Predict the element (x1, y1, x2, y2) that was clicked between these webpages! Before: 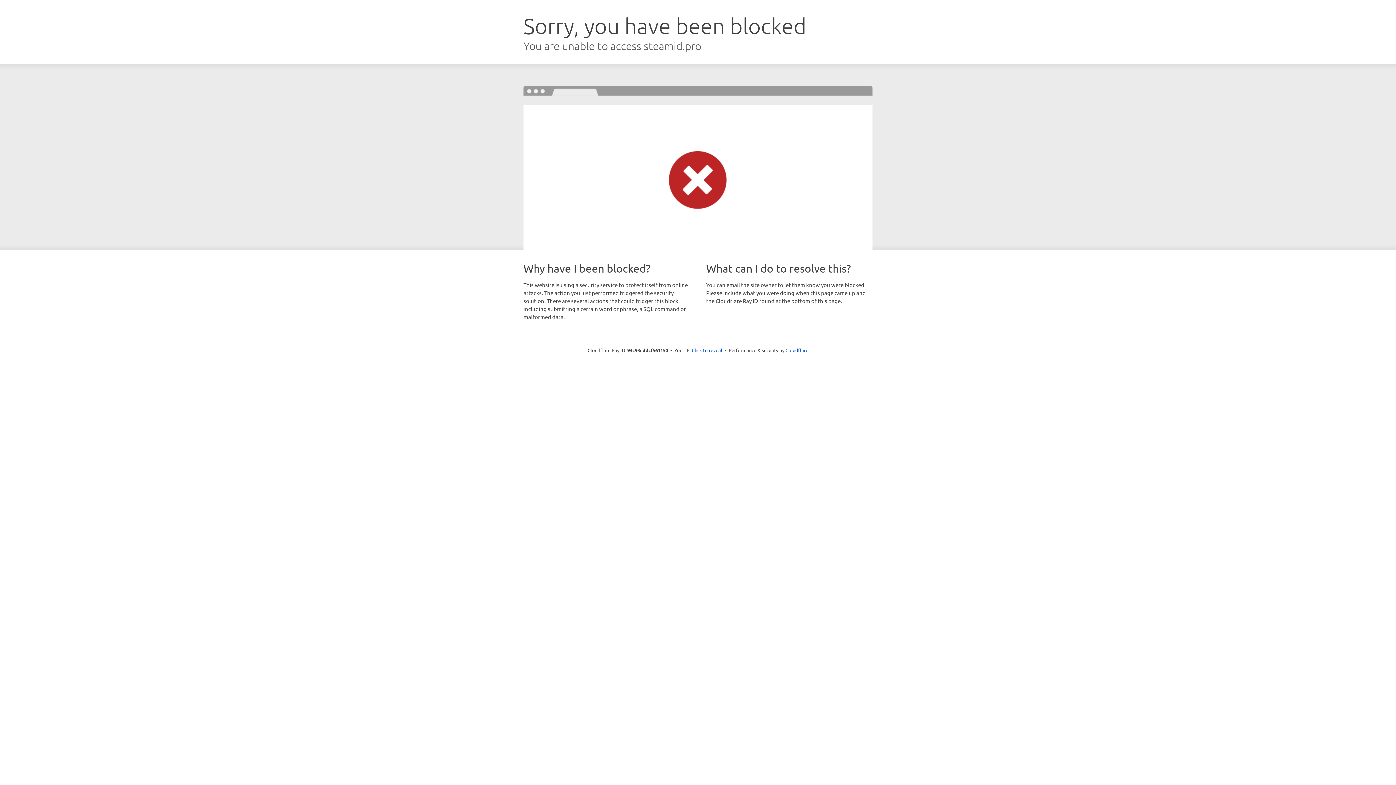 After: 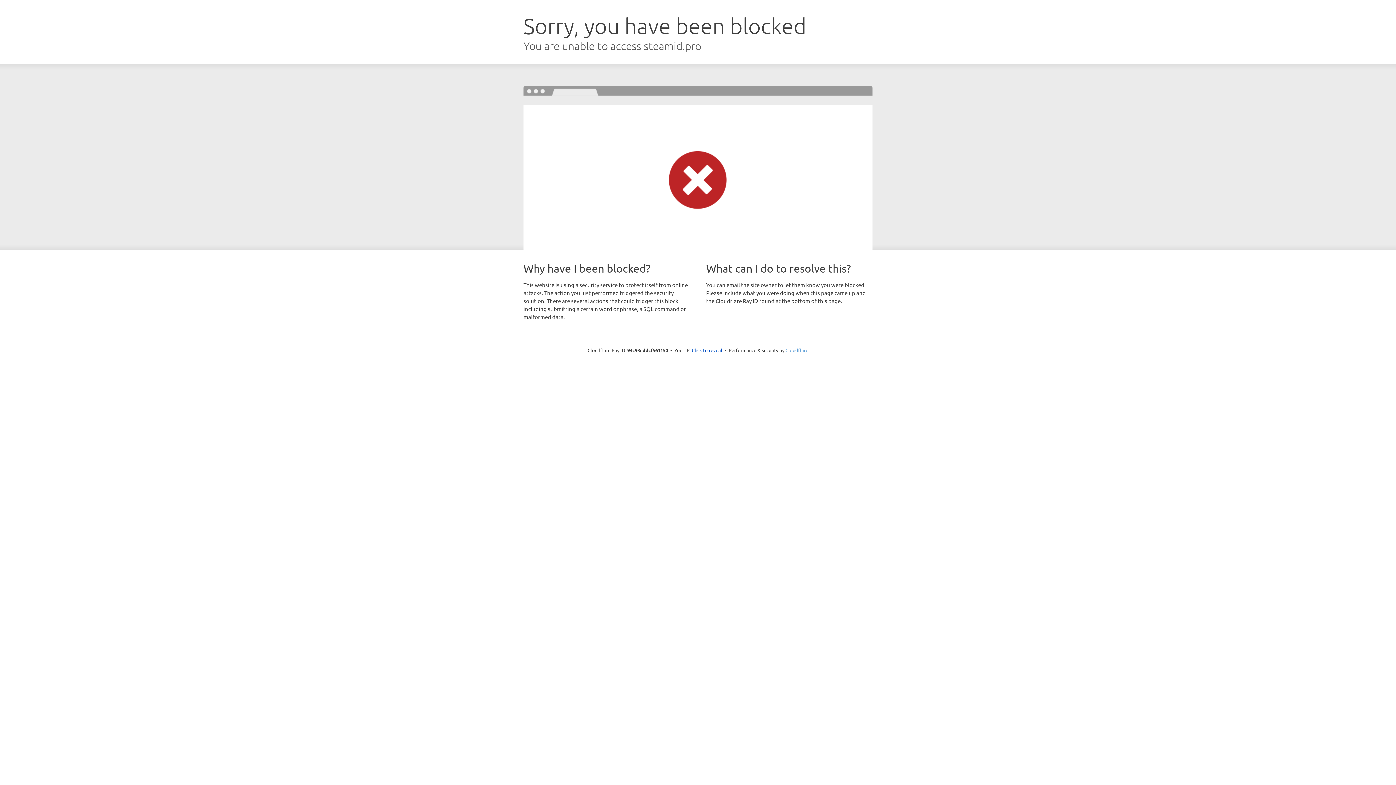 Action: bbox: (785, 347, 808, 353) label: Cloudflare